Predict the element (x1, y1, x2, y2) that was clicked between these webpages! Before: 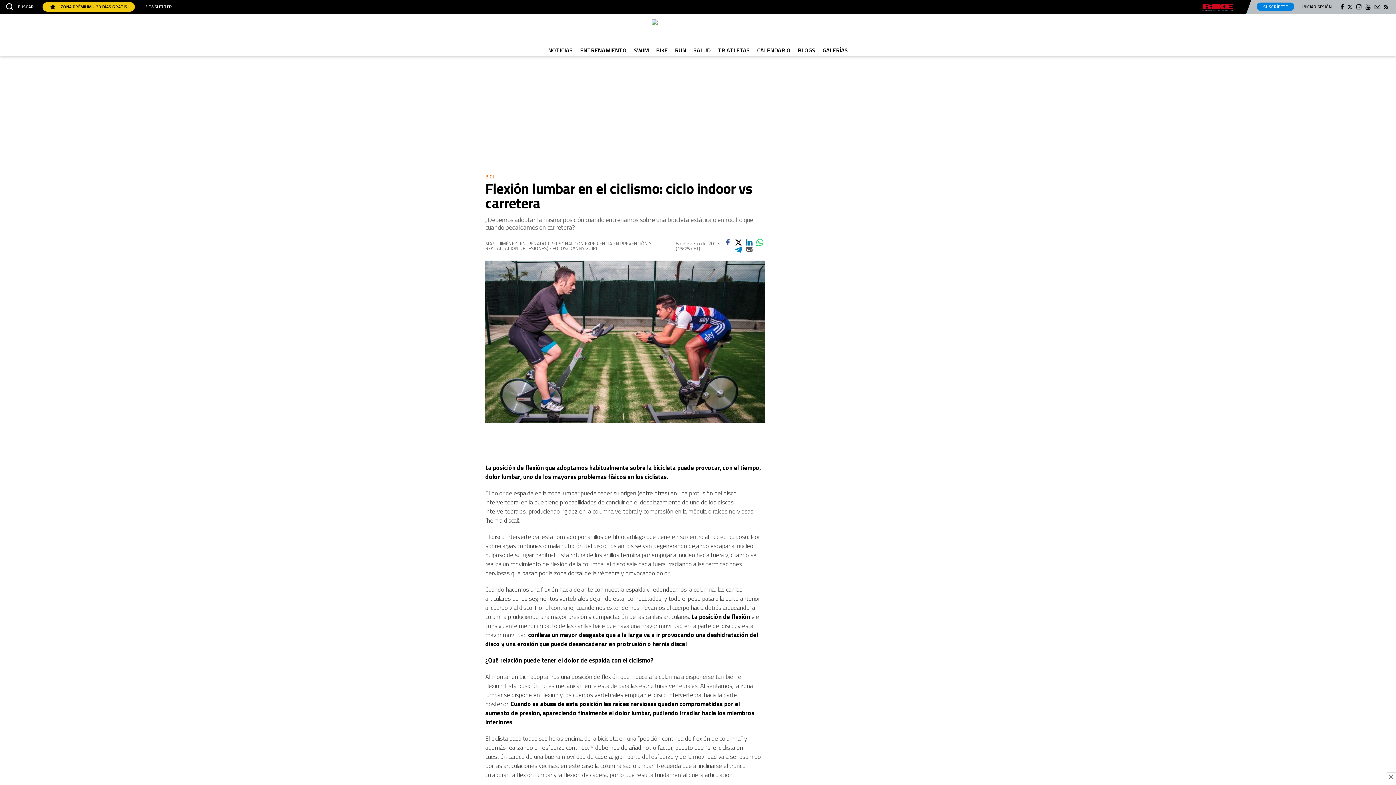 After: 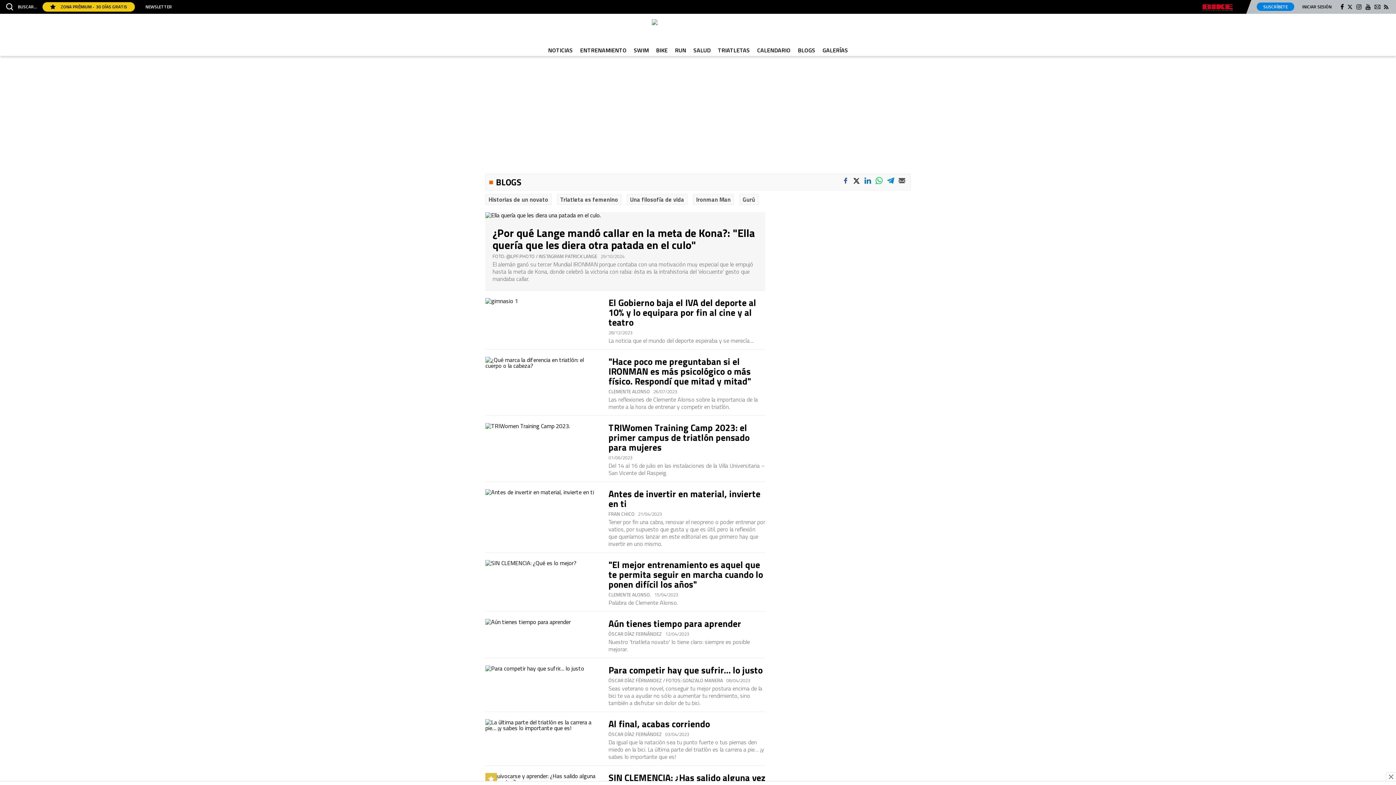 Action: label: BLOGS bbox: (794, 44, 819, 56)